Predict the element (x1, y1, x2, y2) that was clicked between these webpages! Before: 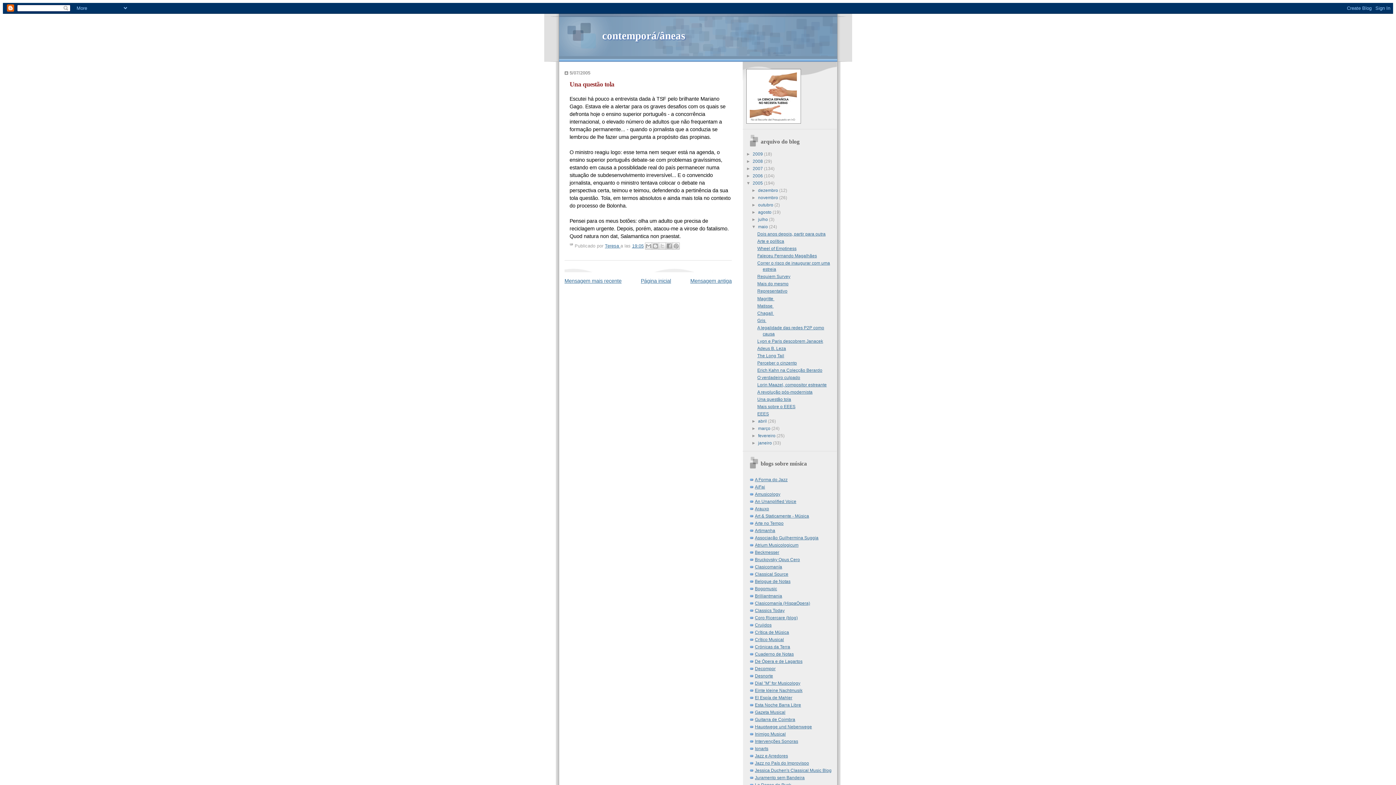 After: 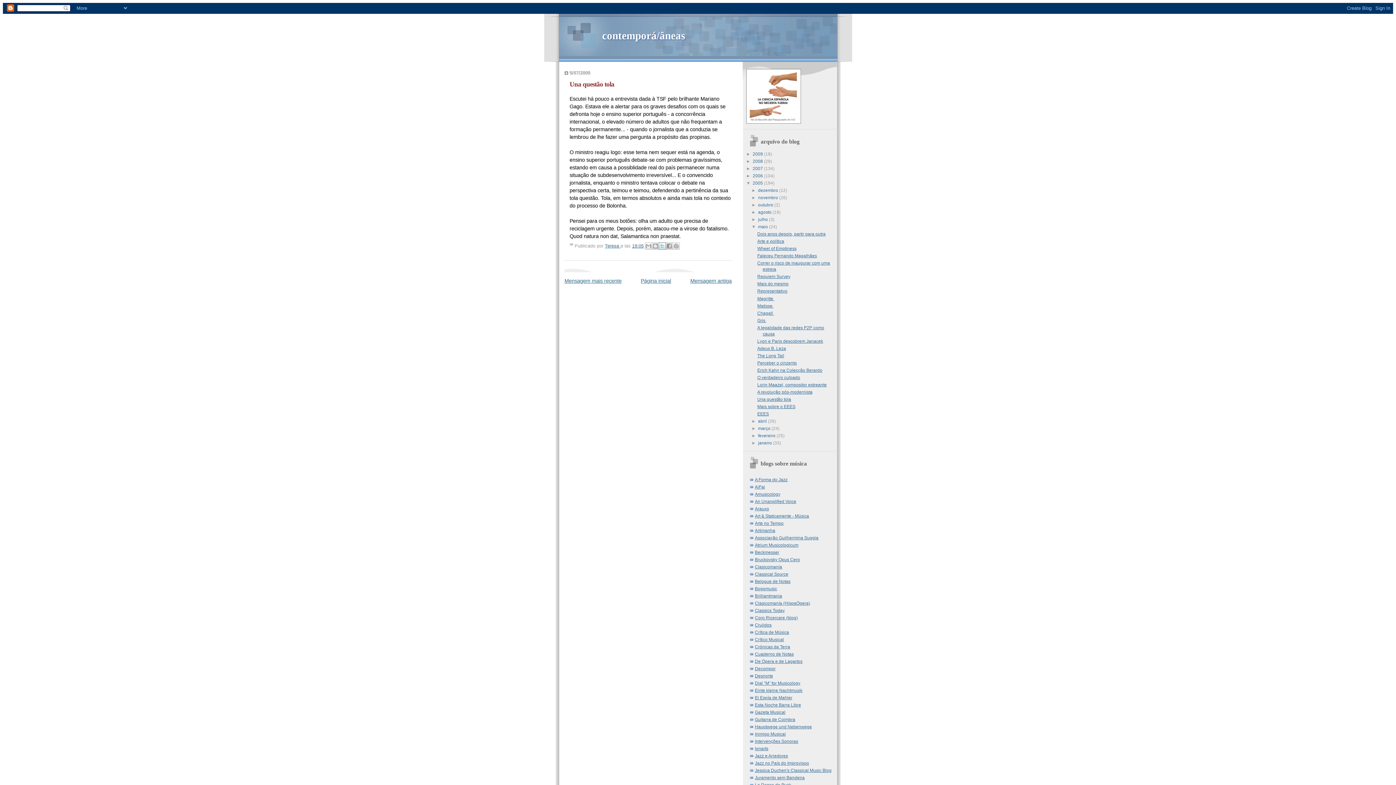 Action: bbox: (658, 242, 666, 249) label: Partilhar no X